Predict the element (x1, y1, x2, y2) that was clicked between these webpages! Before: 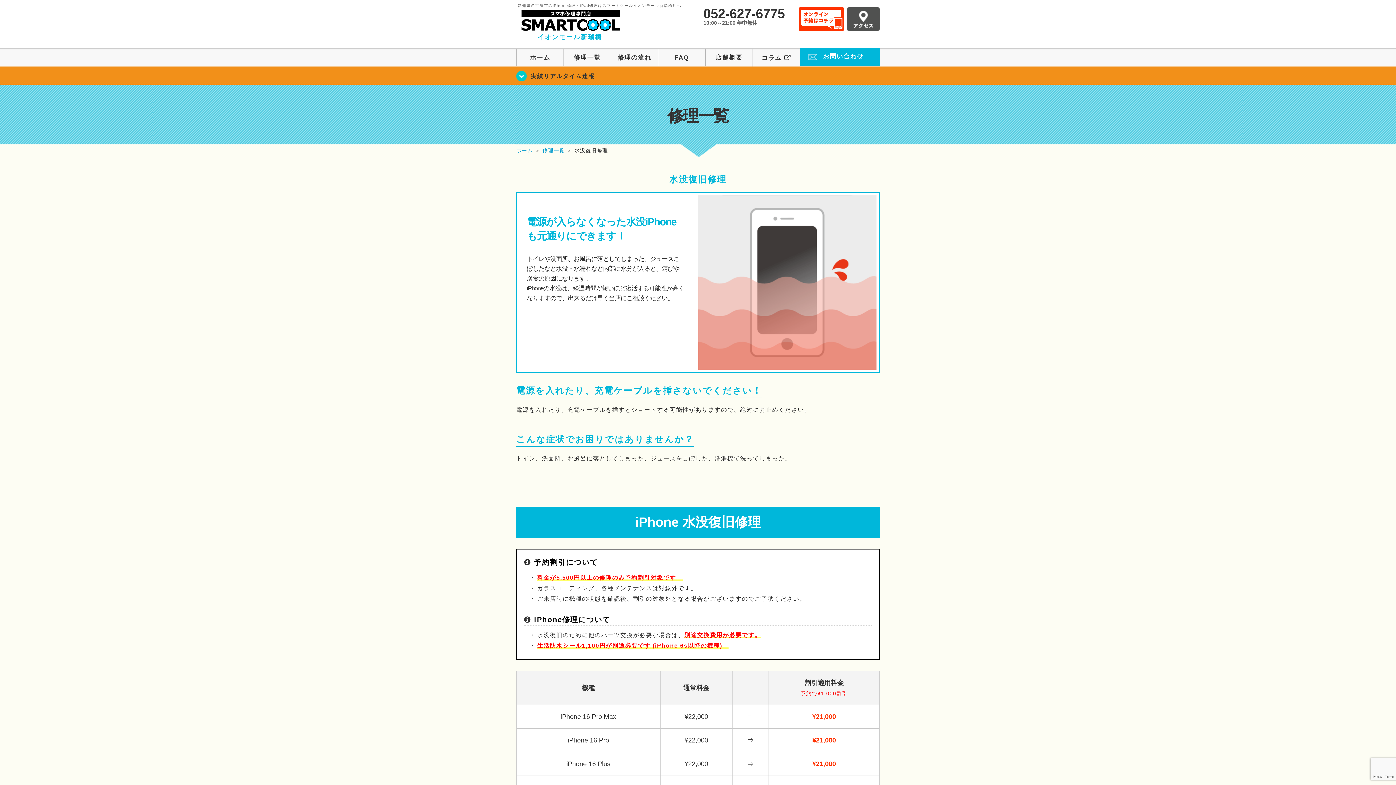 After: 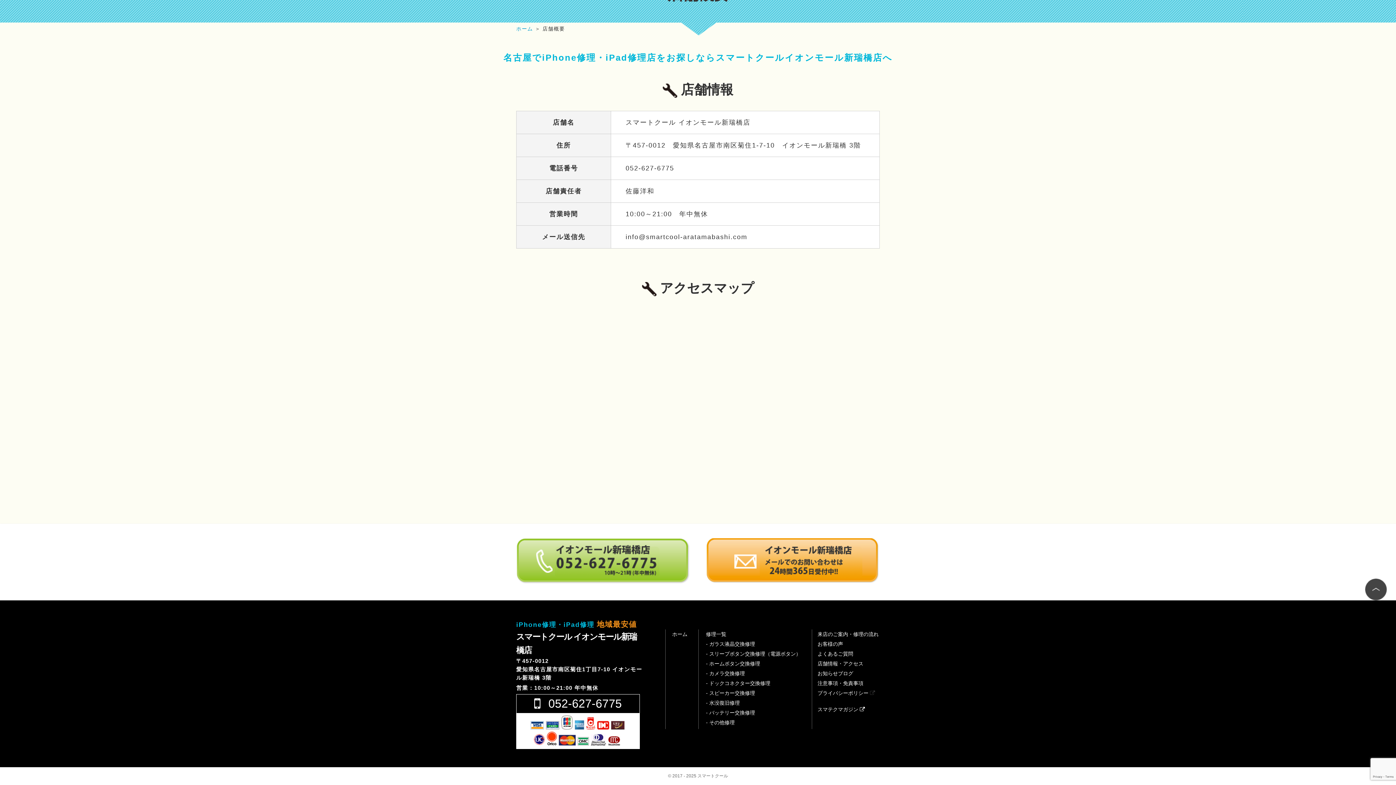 Action: bbox: (847, 23, 880, 29)